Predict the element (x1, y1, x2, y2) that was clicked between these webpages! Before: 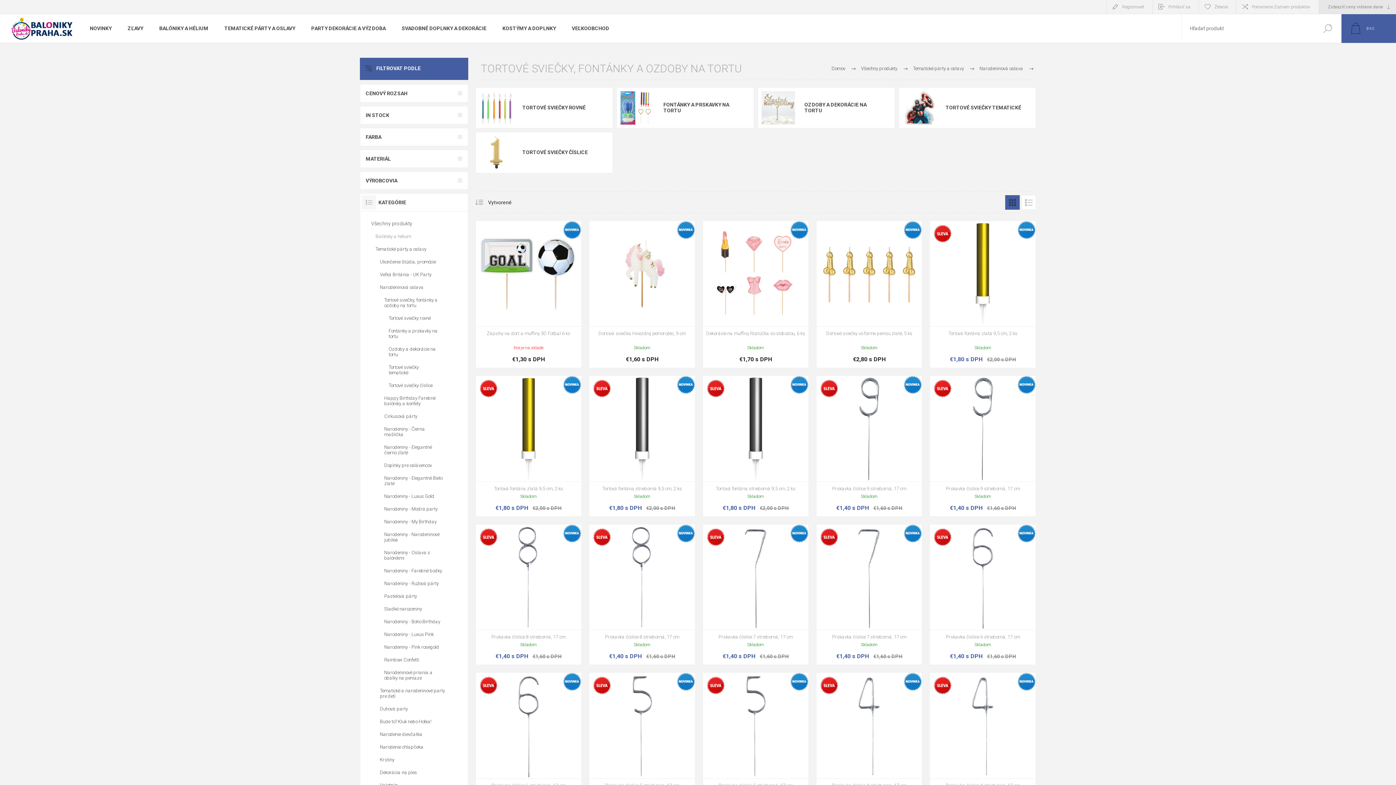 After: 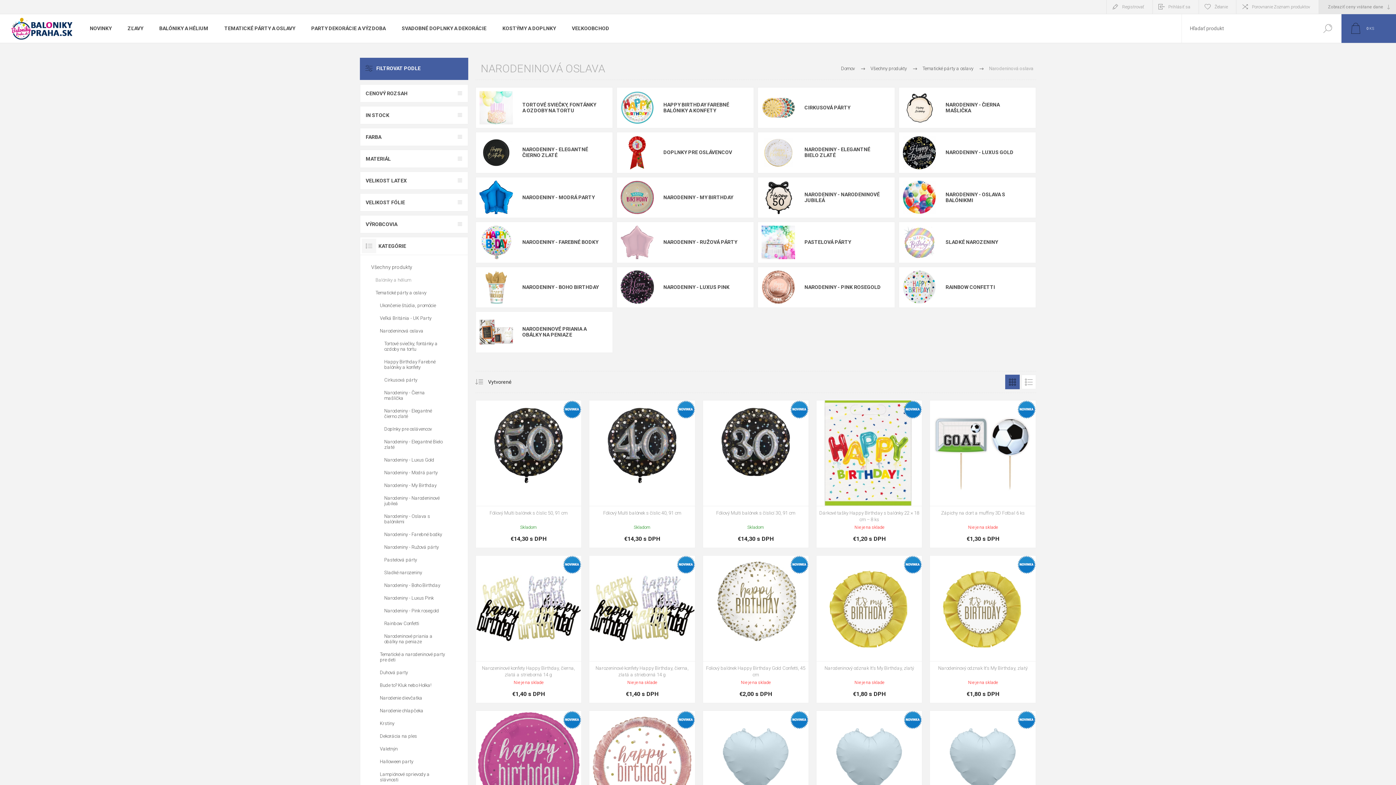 Action: label: Narodeninová oslava bbox: (380, 281, 448, 293)